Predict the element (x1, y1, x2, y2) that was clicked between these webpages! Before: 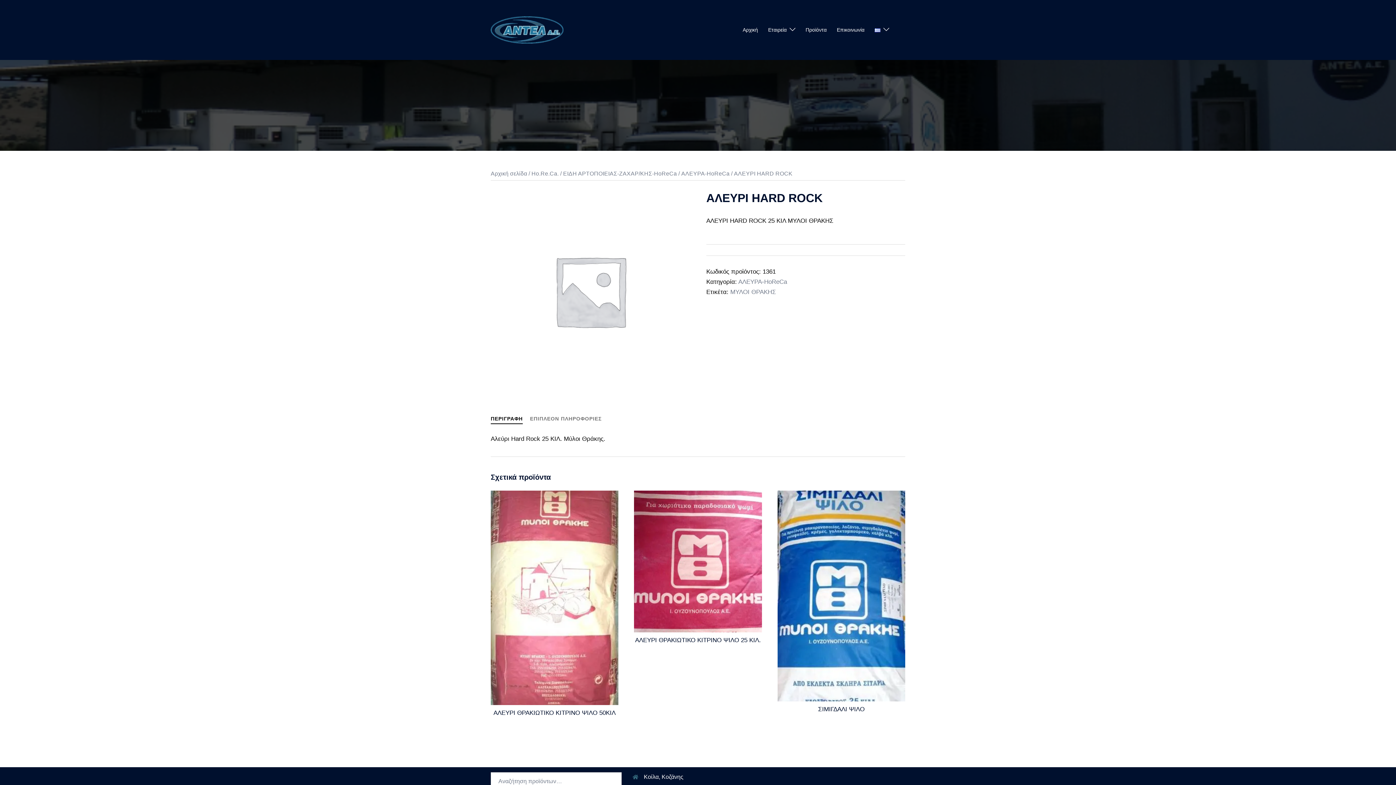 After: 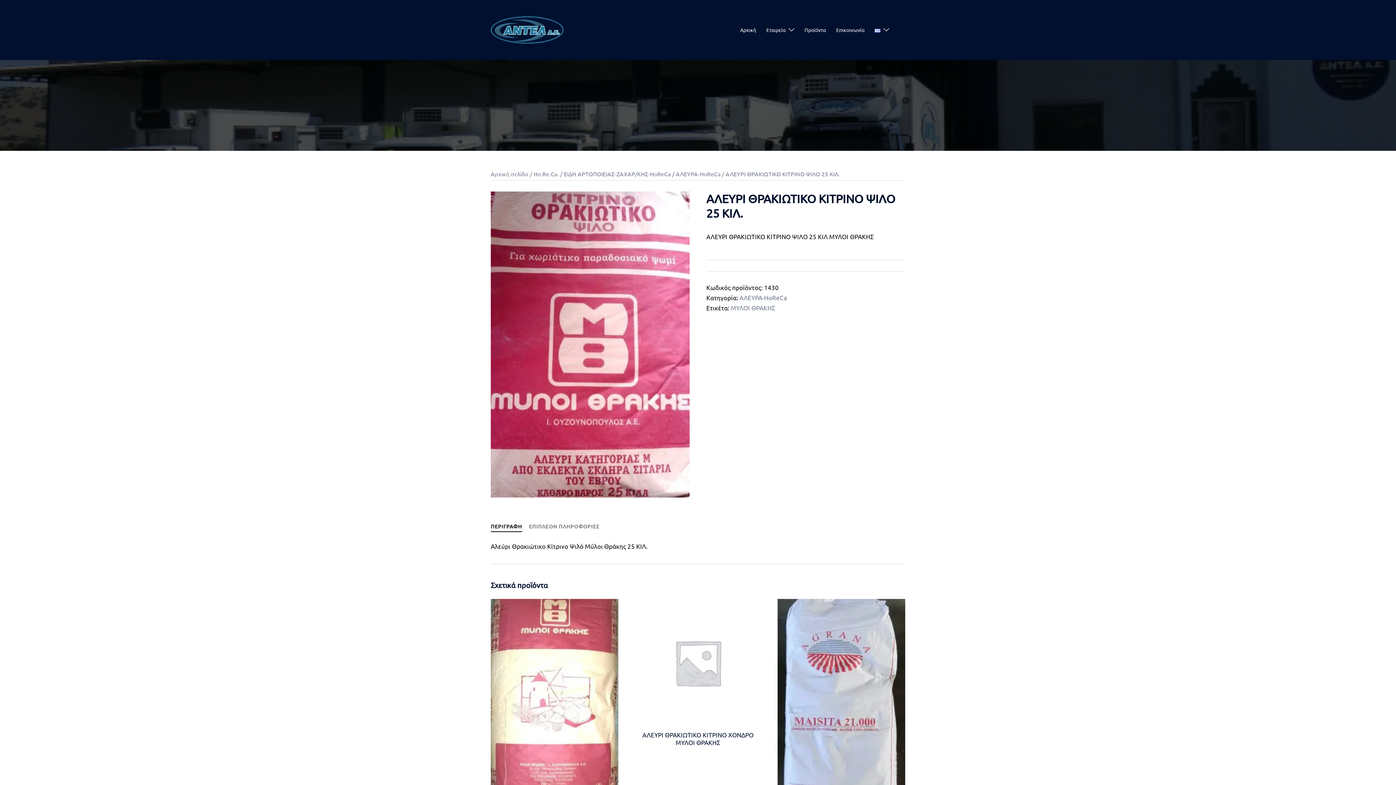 Action: label: ΑΛΕΥΡΙ ΘΡΑΚΙΩΤΙΚΟ ΚΙΤΡΙΝΟ ΨΙΛΟ 25 ΚΙΛ. bbox: (634, 490, 762, 647)